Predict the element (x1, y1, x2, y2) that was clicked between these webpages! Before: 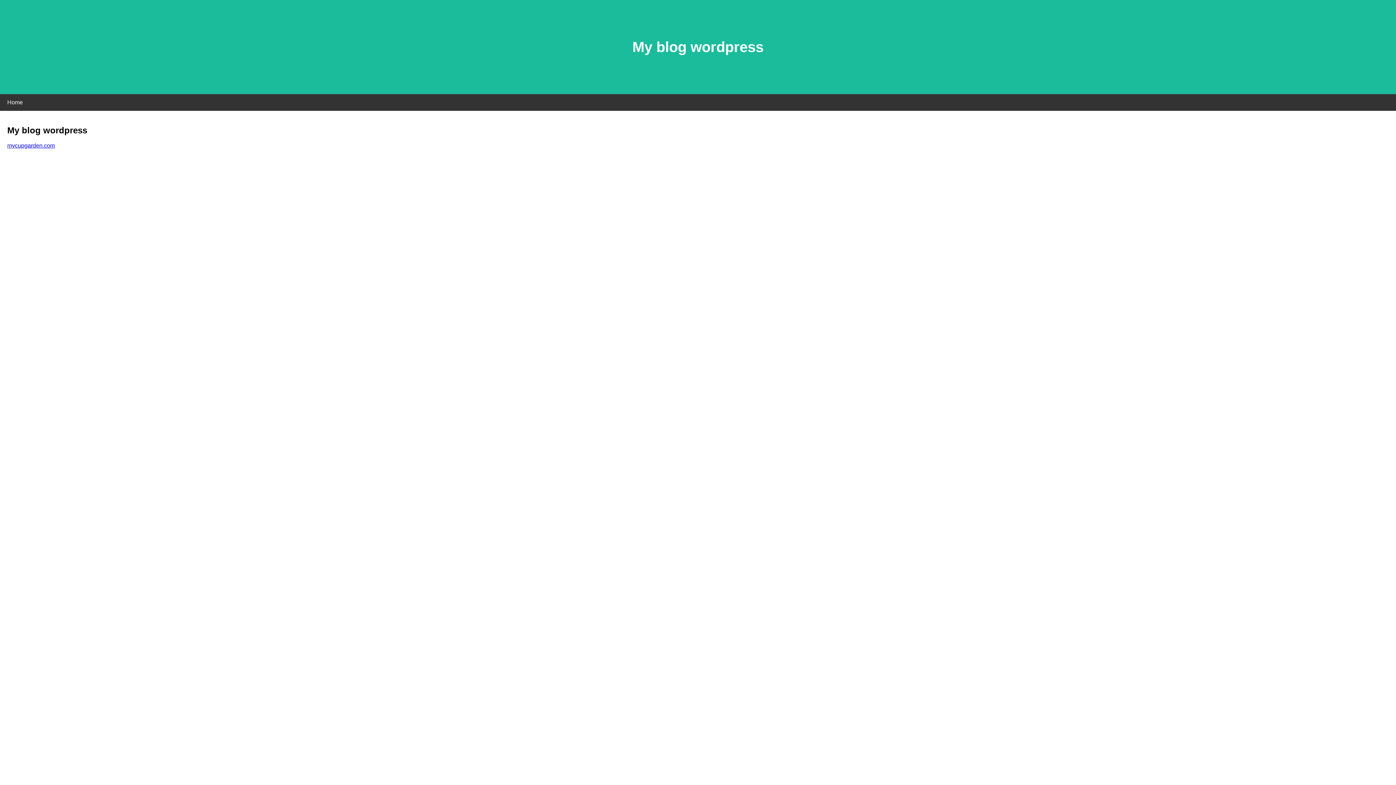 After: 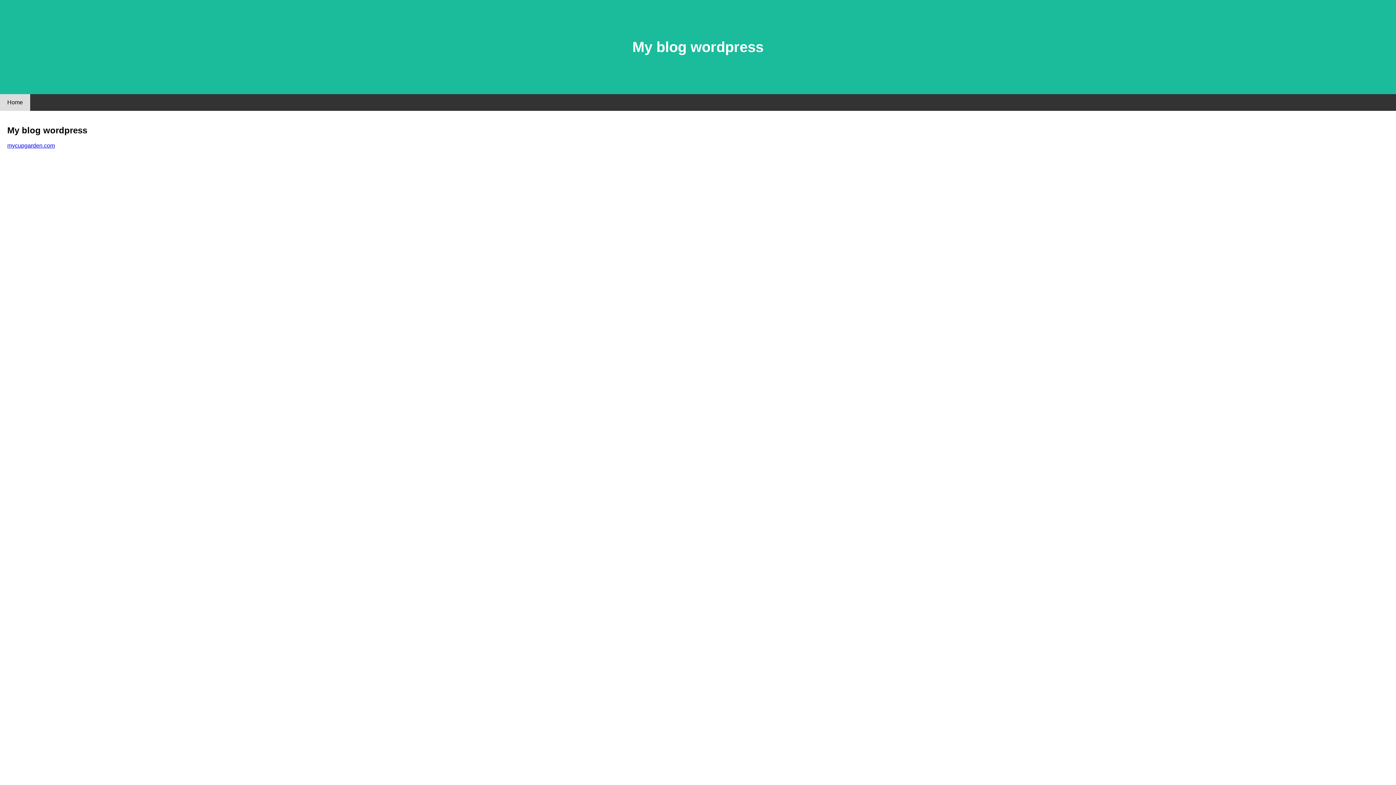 Action: bbox: (0, 94, 30, 110) label: Home